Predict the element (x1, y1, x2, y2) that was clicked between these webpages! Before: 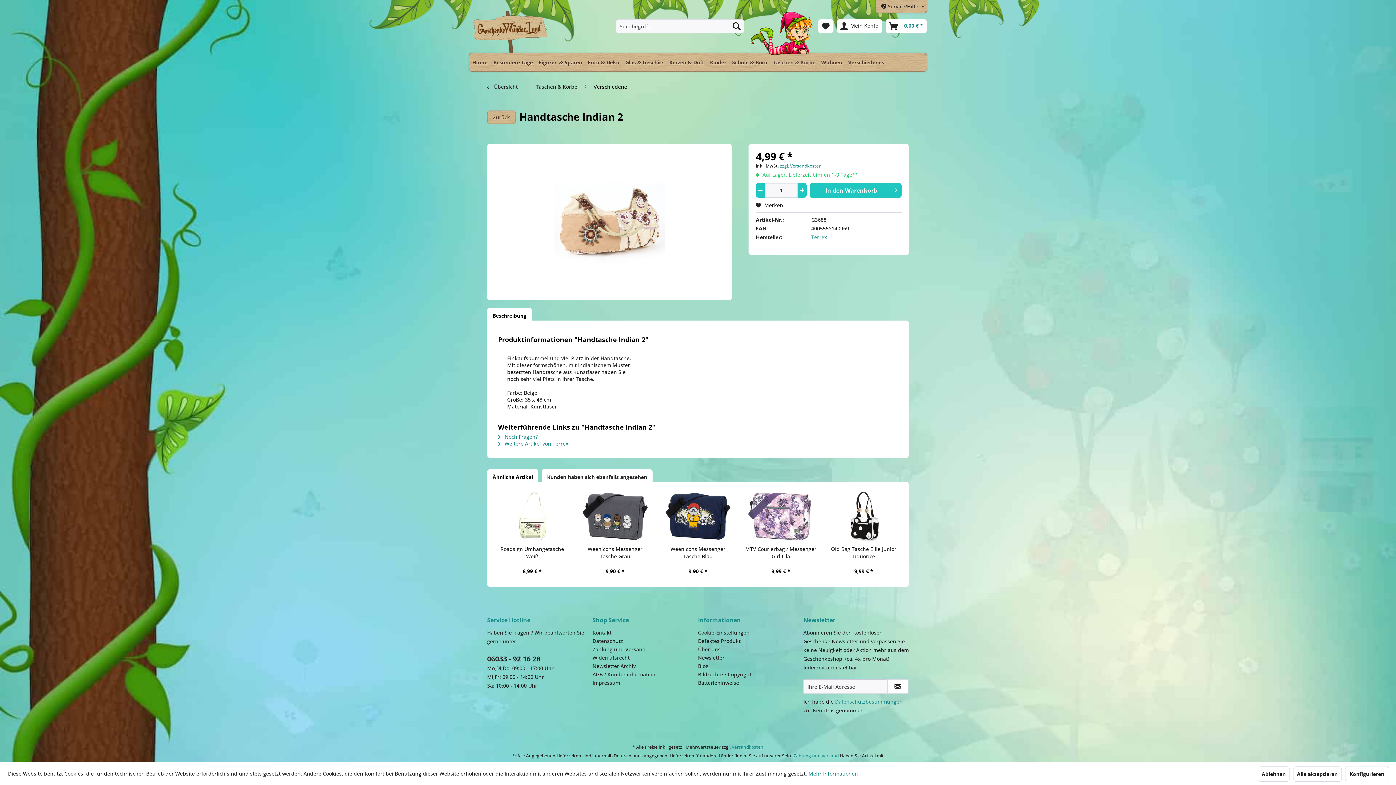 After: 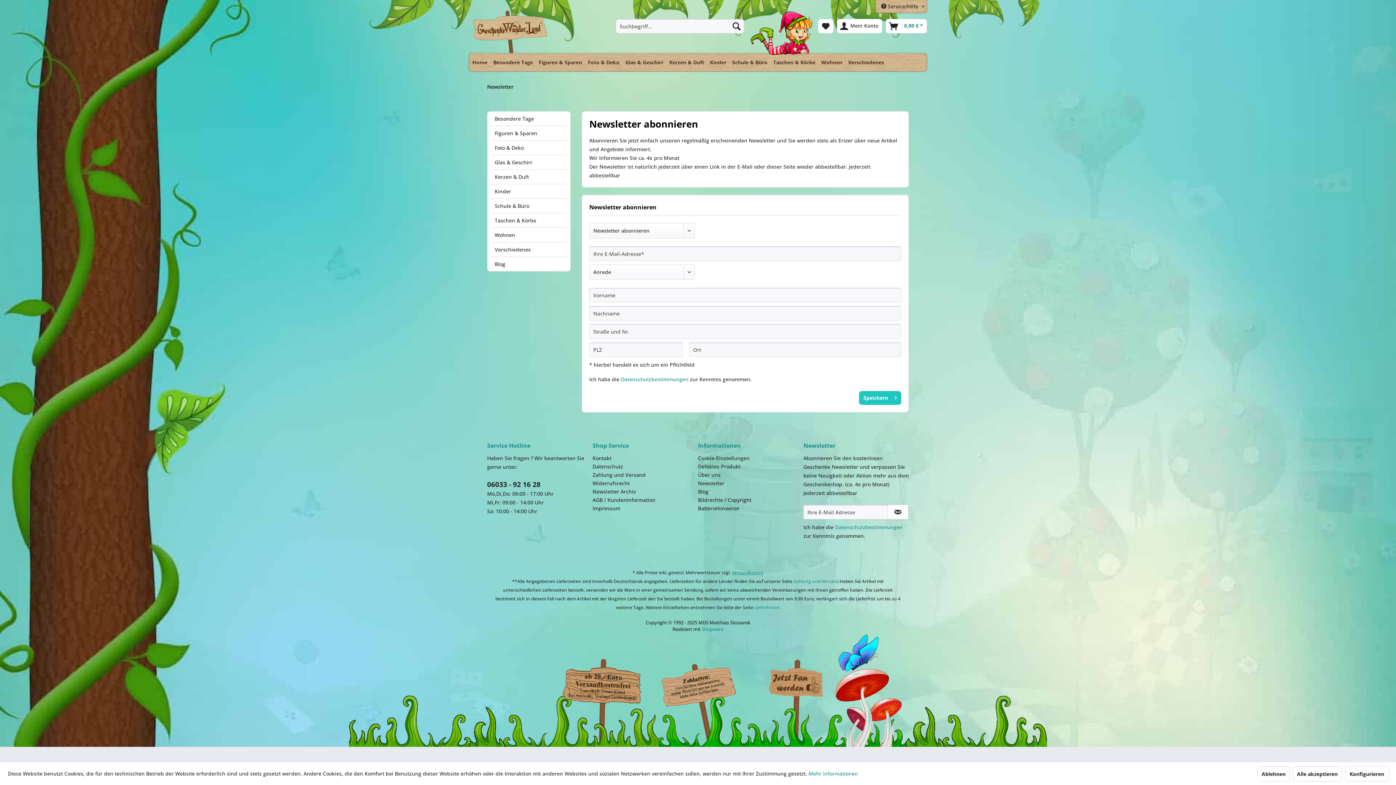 Action: label: Newsletter bbox: (698, 653, 800, 662)